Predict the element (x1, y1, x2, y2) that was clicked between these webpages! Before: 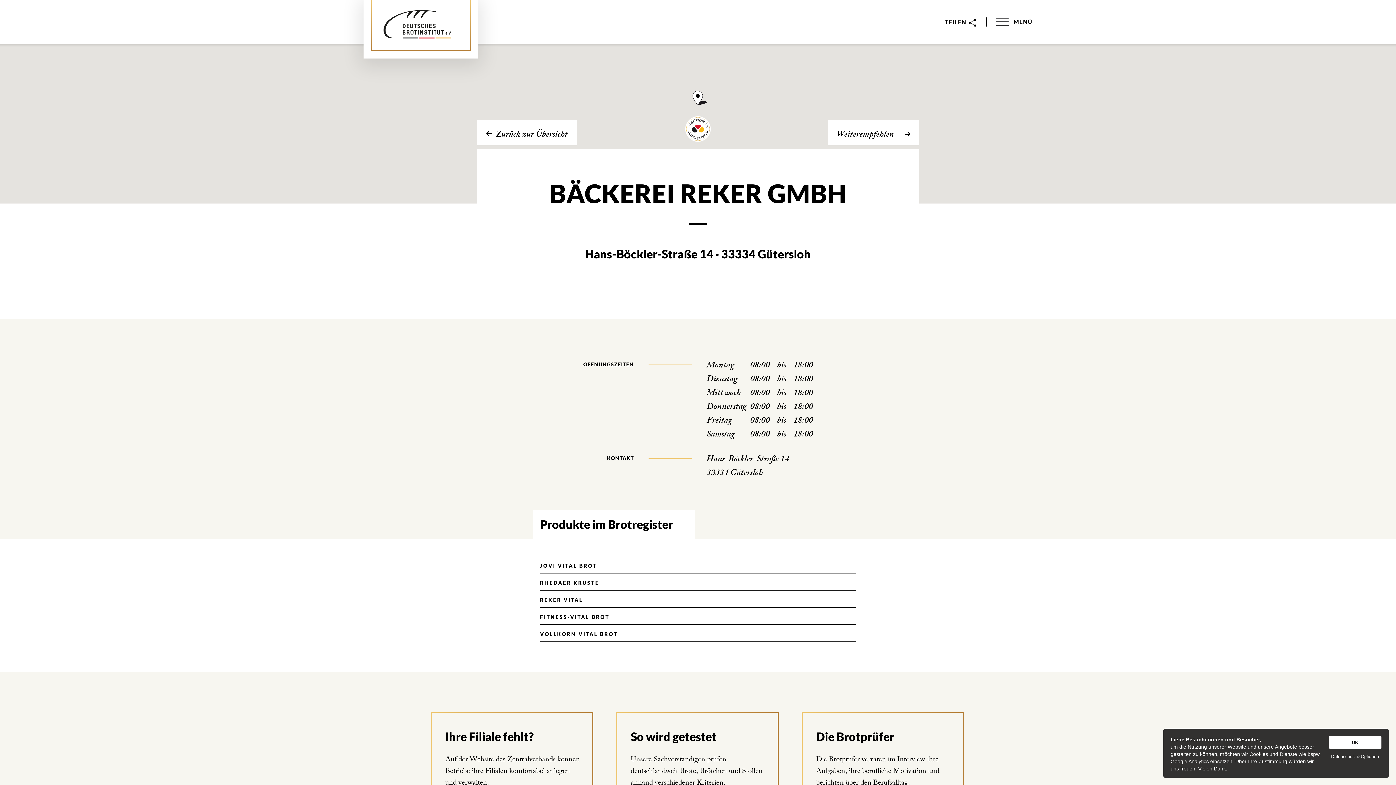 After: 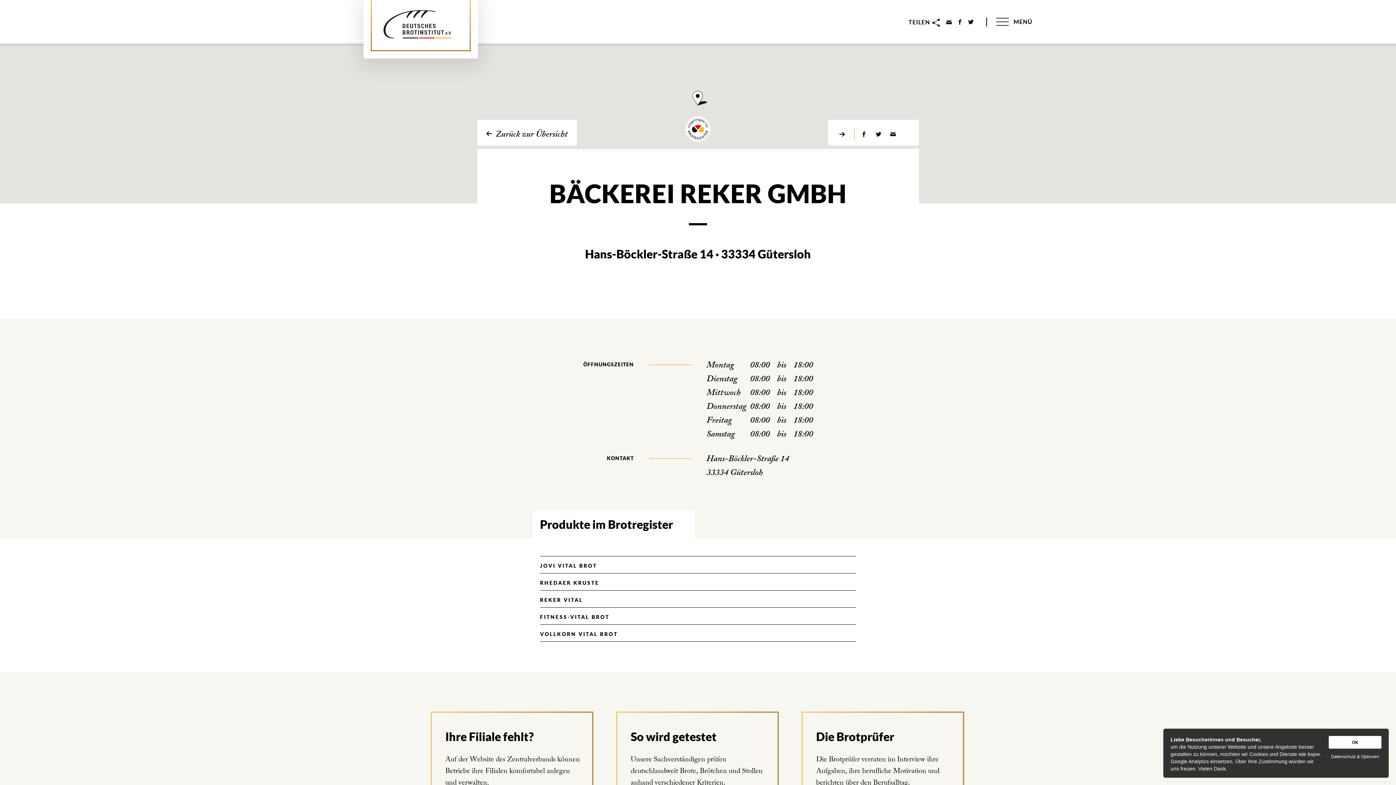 Action: label: Weiterempfehlen bbox: (836, 126, 910, 142)